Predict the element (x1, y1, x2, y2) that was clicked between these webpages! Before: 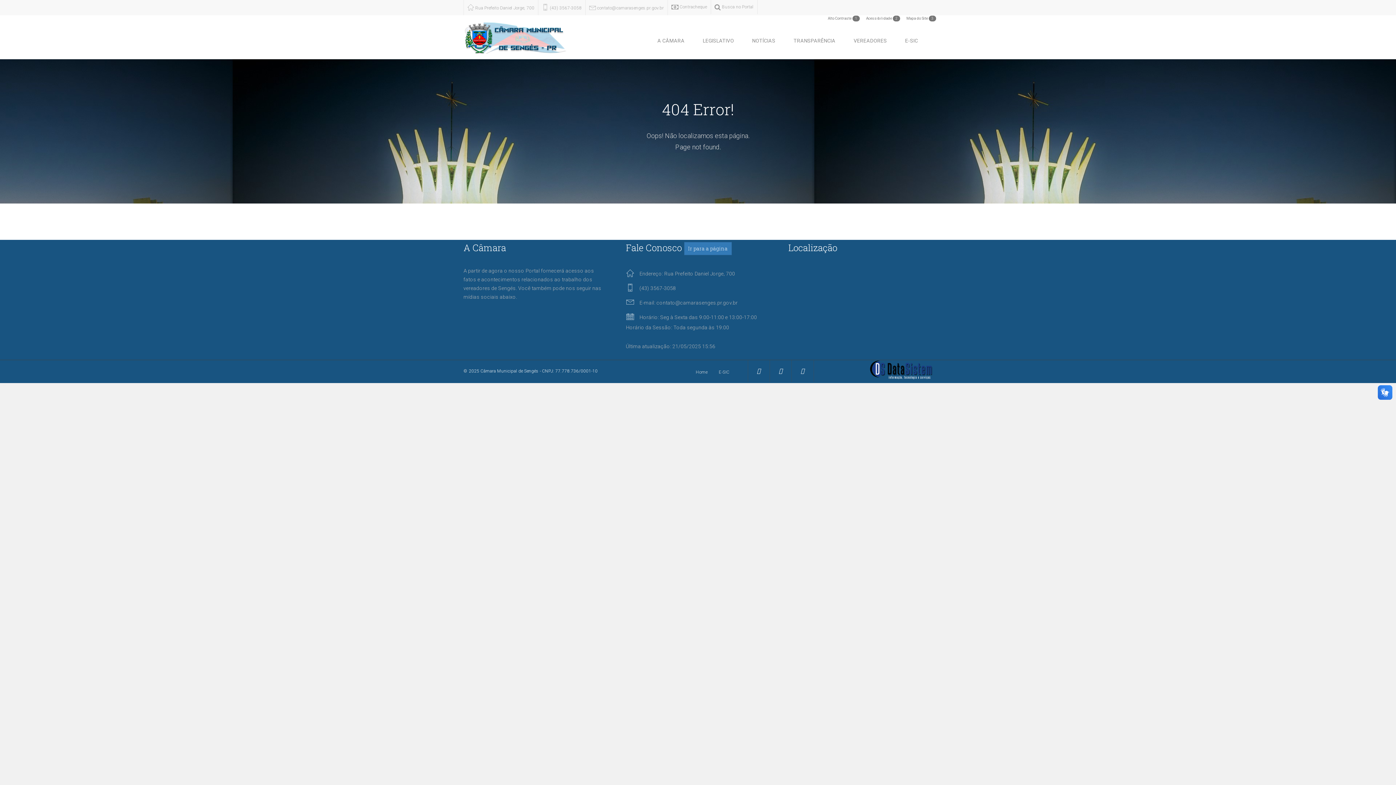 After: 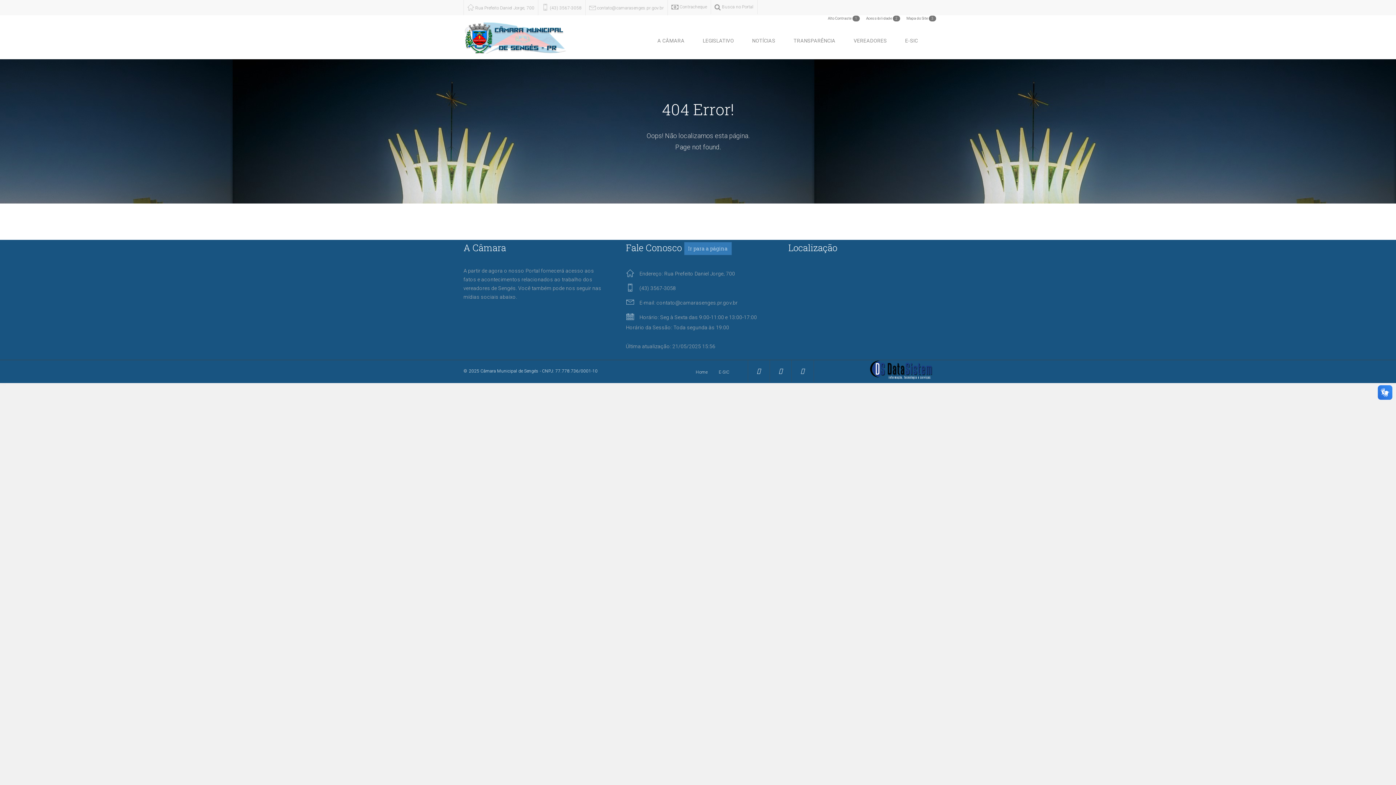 Action: bbox: (671, 4, 707, 9) label:  Contracheque